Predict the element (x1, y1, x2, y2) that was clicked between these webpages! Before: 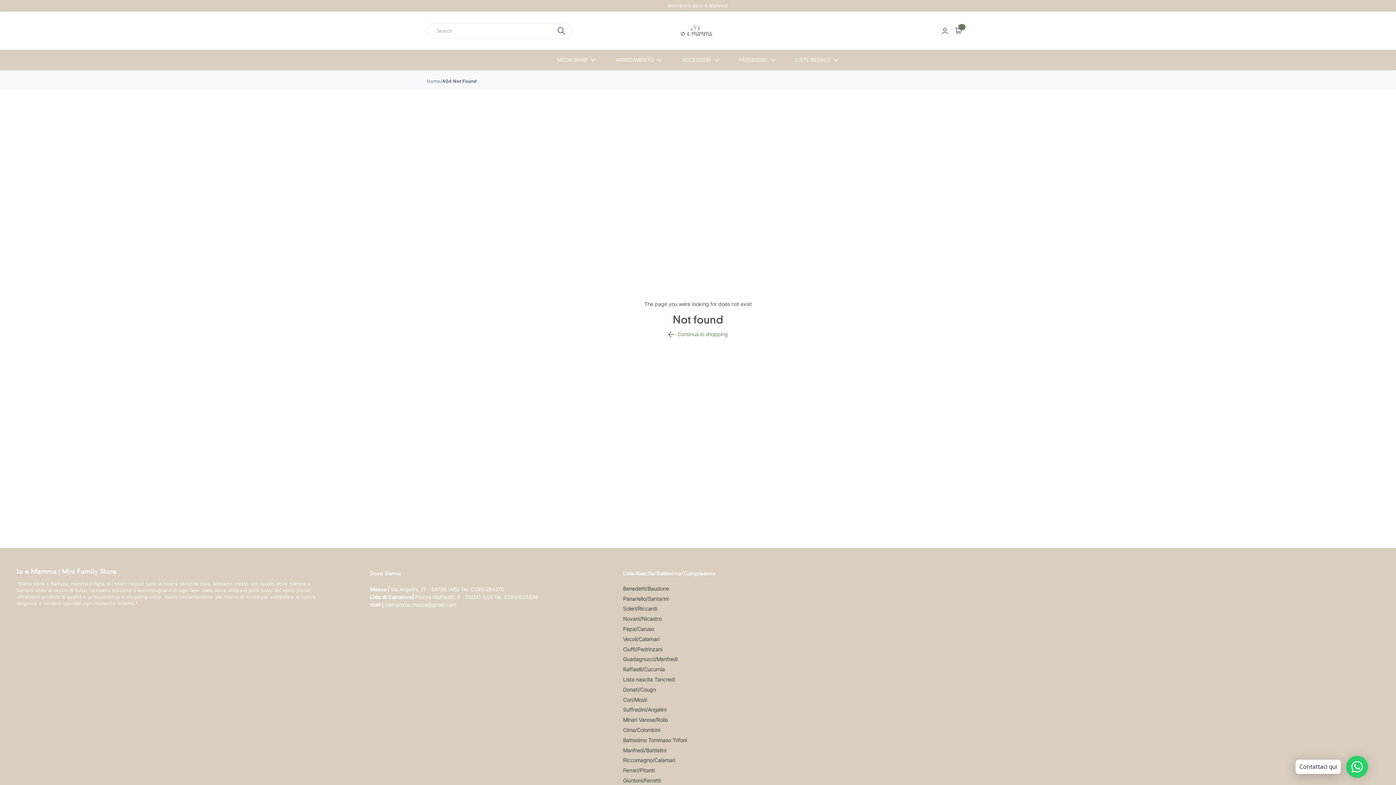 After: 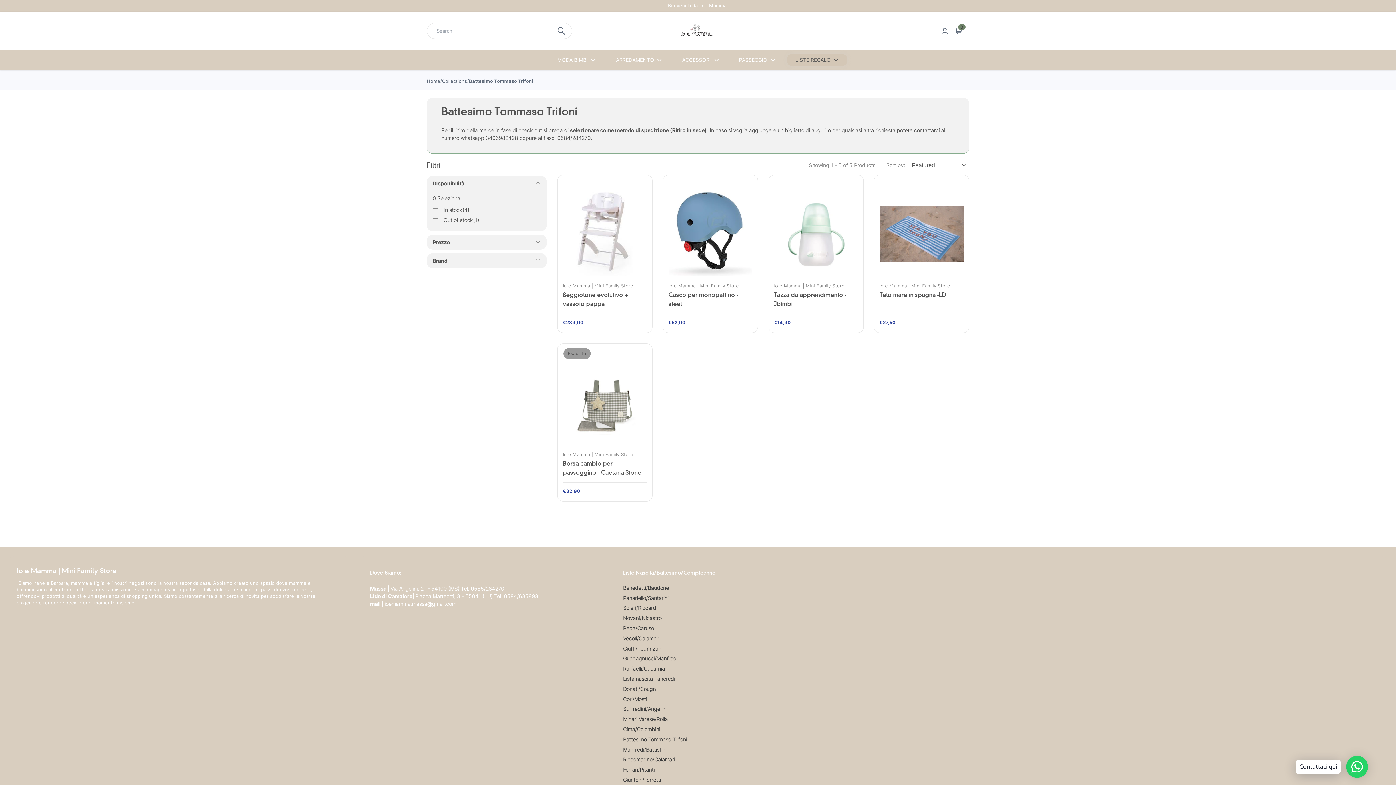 Action: label: Battesimo Tommaso Trifoni bbox: (623, 737, 687, 743)